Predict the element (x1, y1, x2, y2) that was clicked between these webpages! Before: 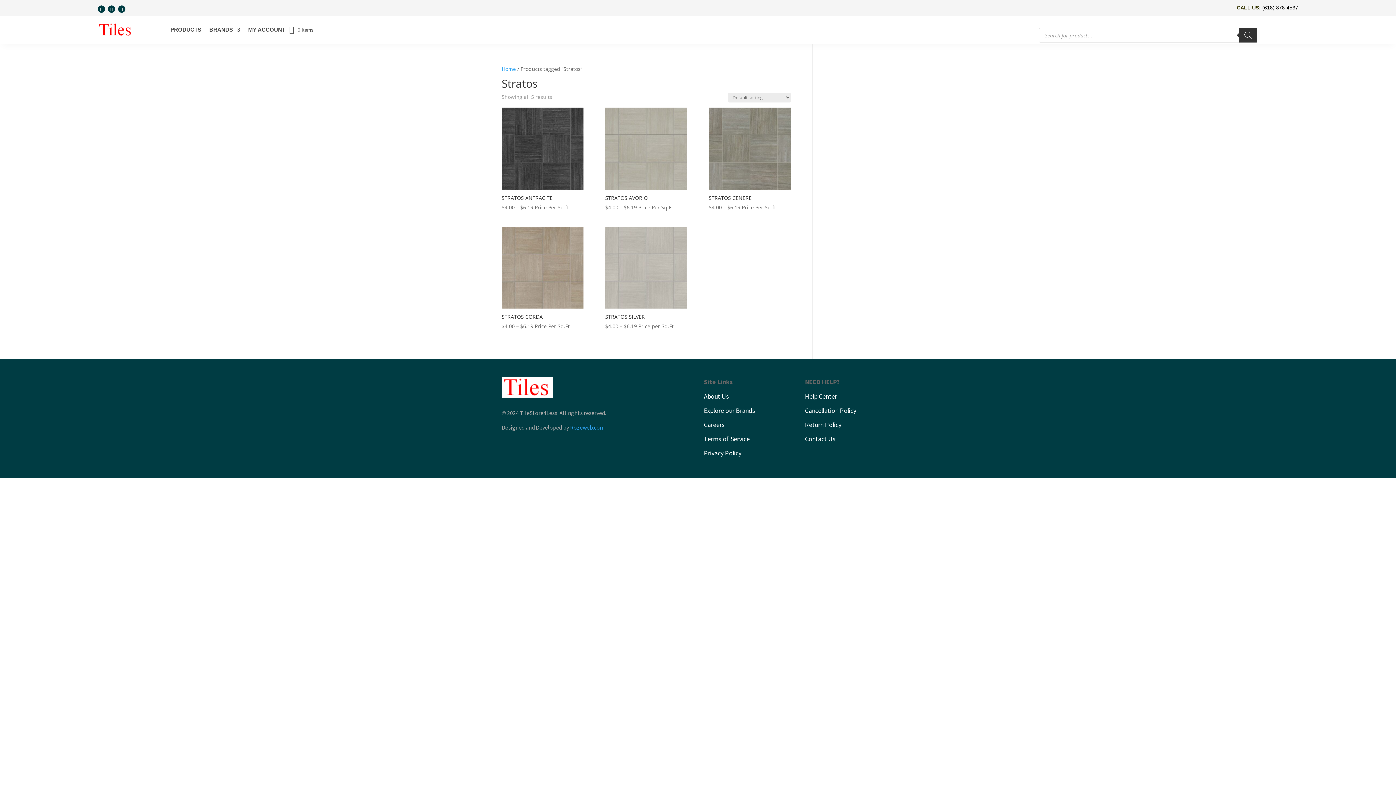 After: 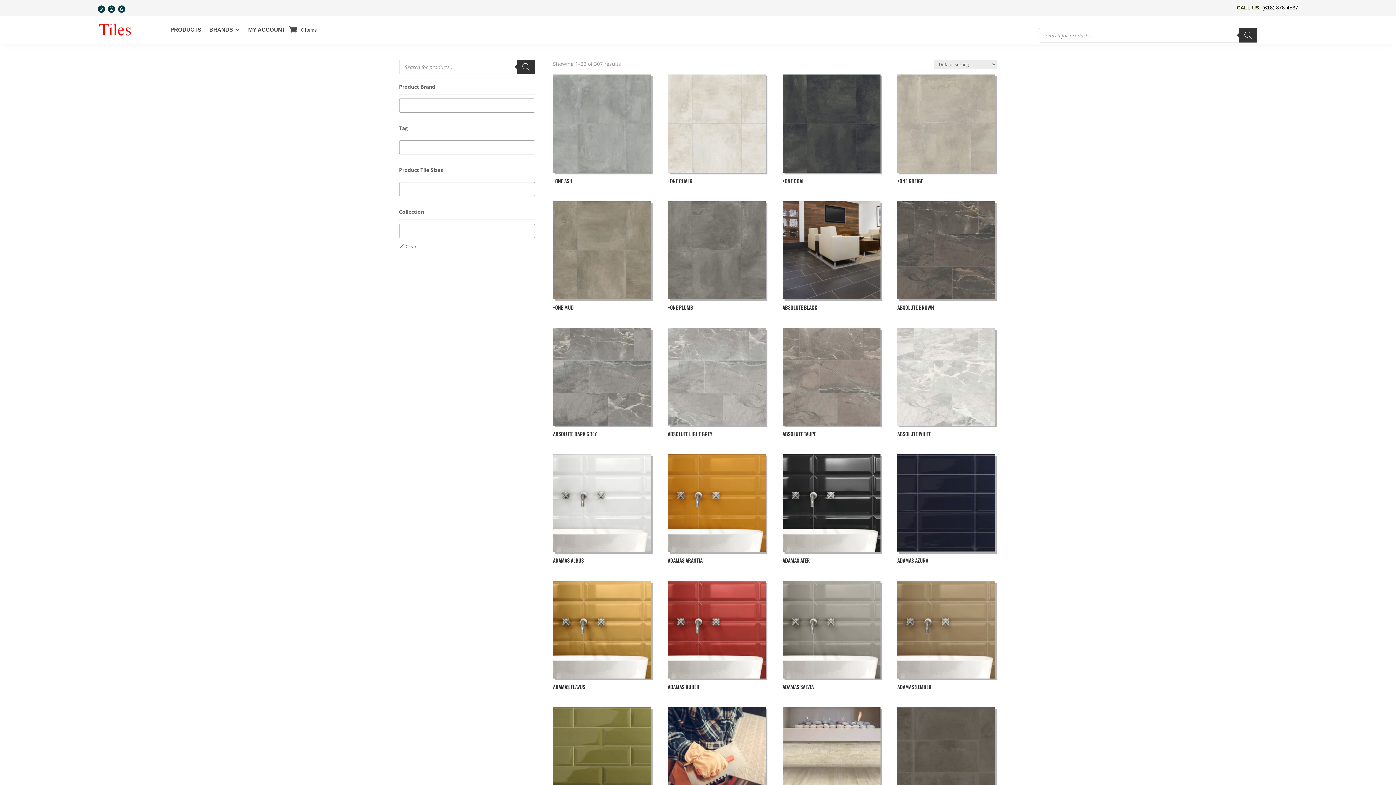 Action: bbox: (170, 16, 201, 43) label: PRODUCTS